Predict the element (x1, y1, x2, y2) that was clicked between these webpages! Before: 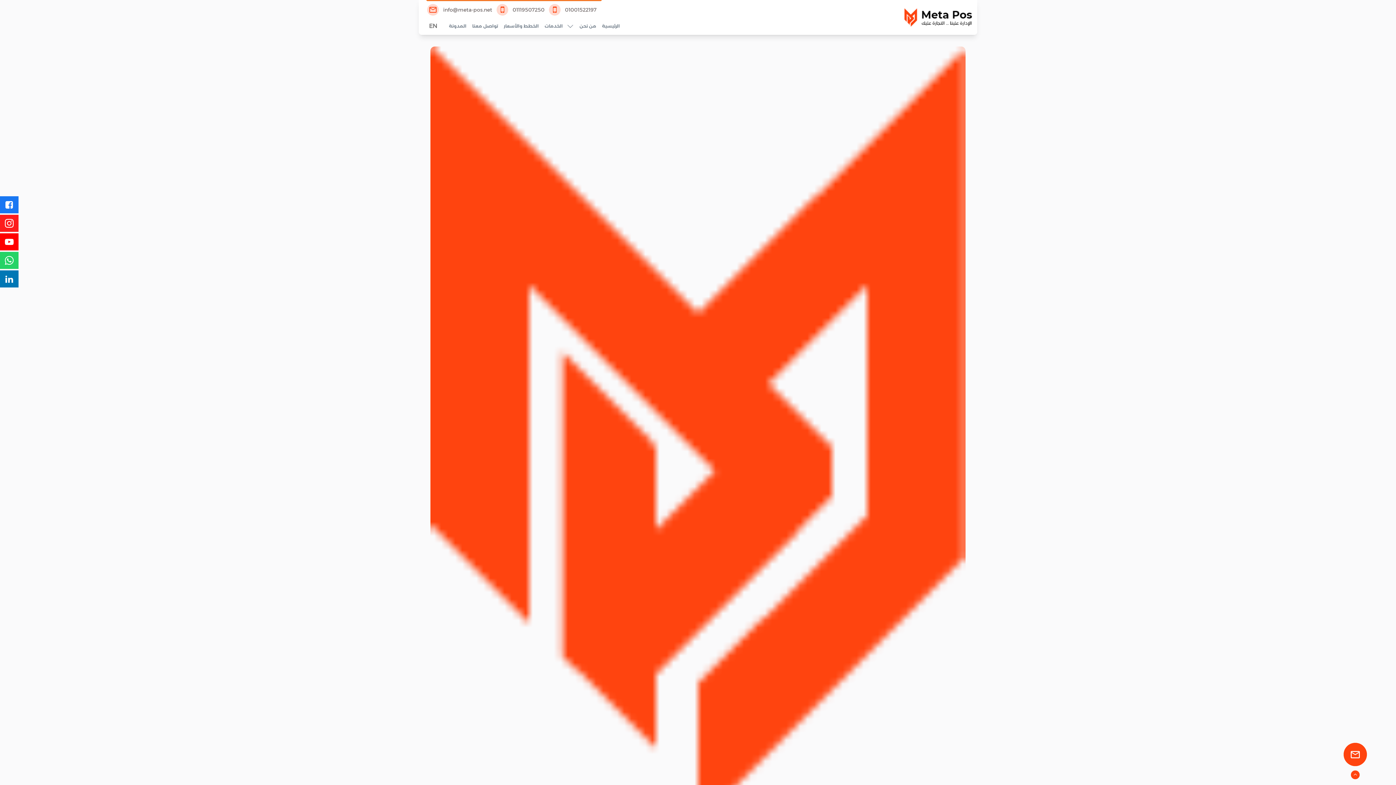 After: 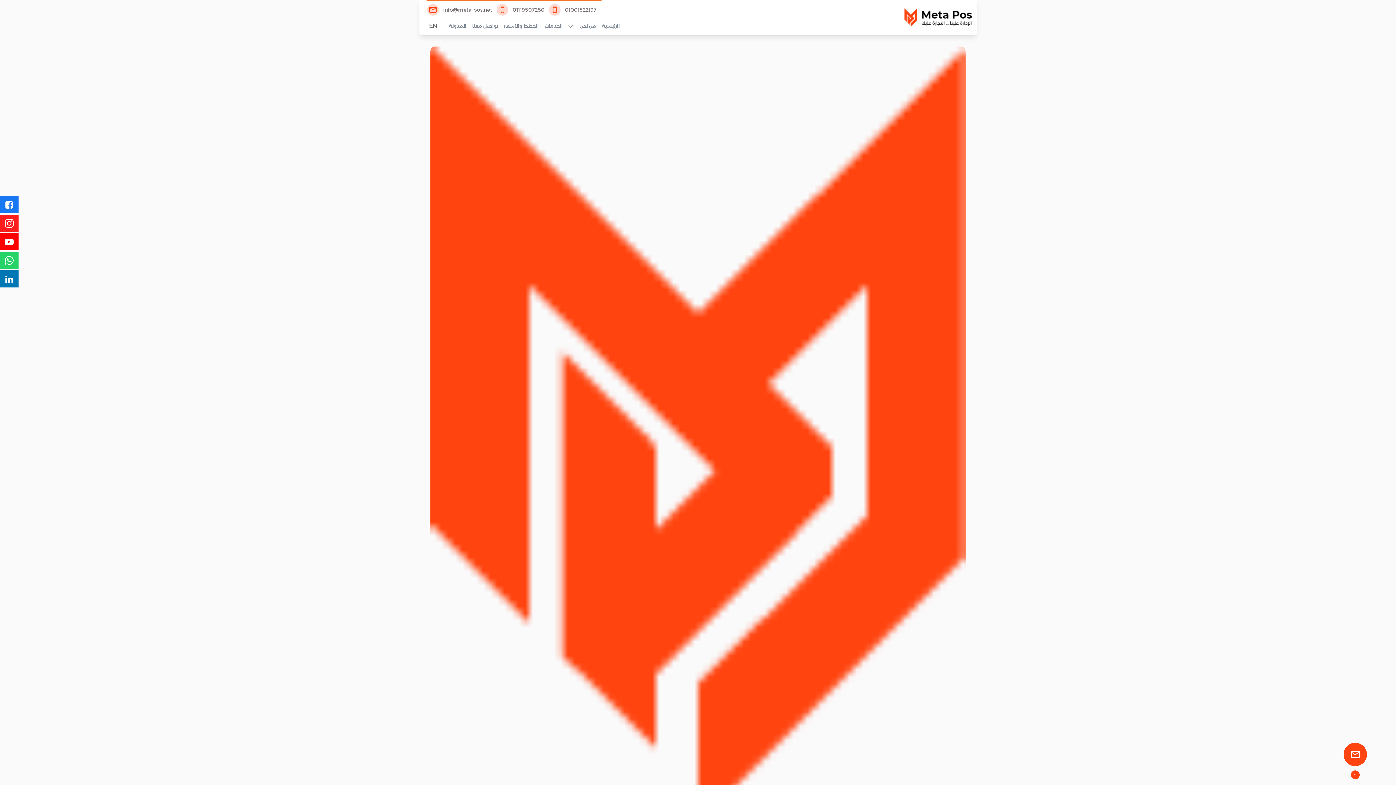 Action: bbox: (549, 4, 596, 15) label: 01001522197